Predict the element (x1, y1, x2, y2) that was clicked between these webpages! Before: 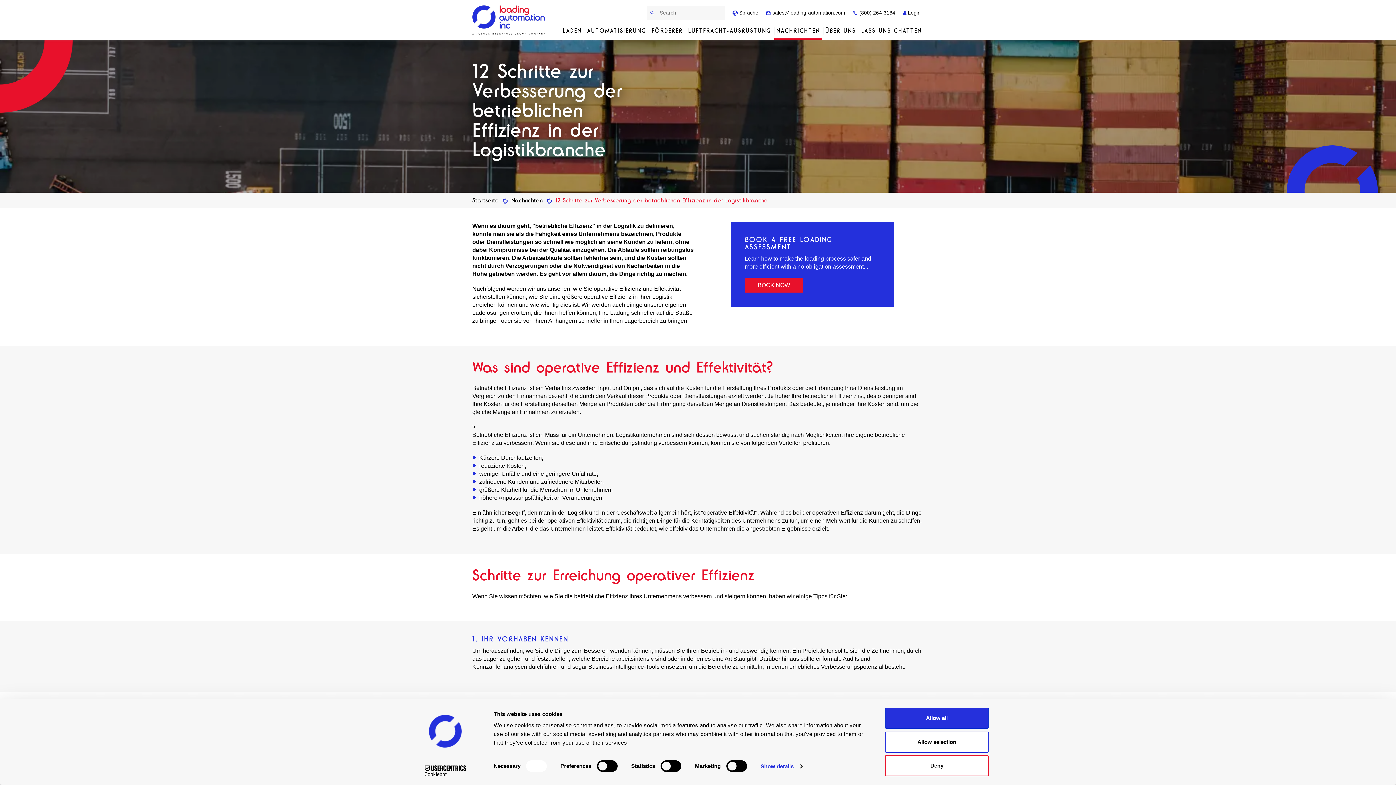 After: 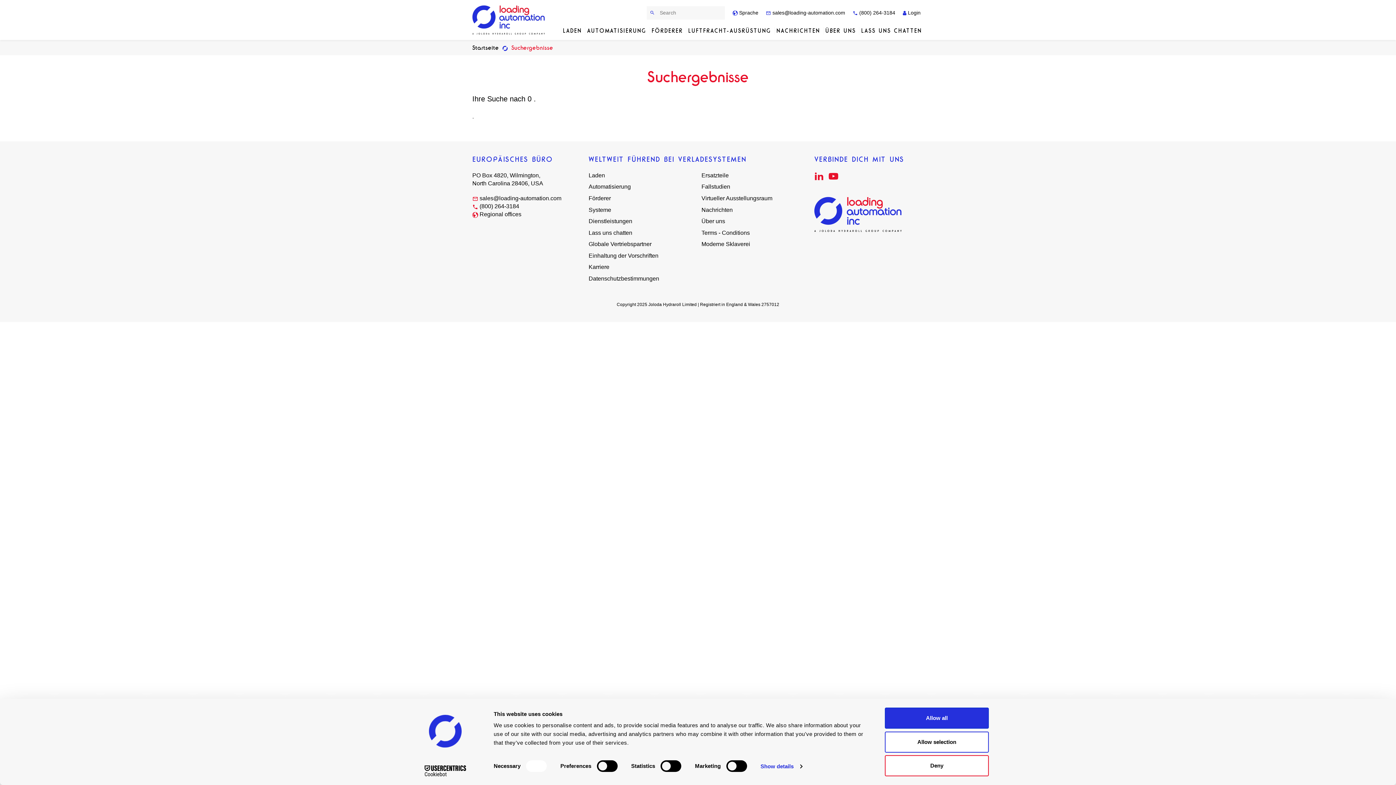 Action: bbox: (646, 7, 658, 17)